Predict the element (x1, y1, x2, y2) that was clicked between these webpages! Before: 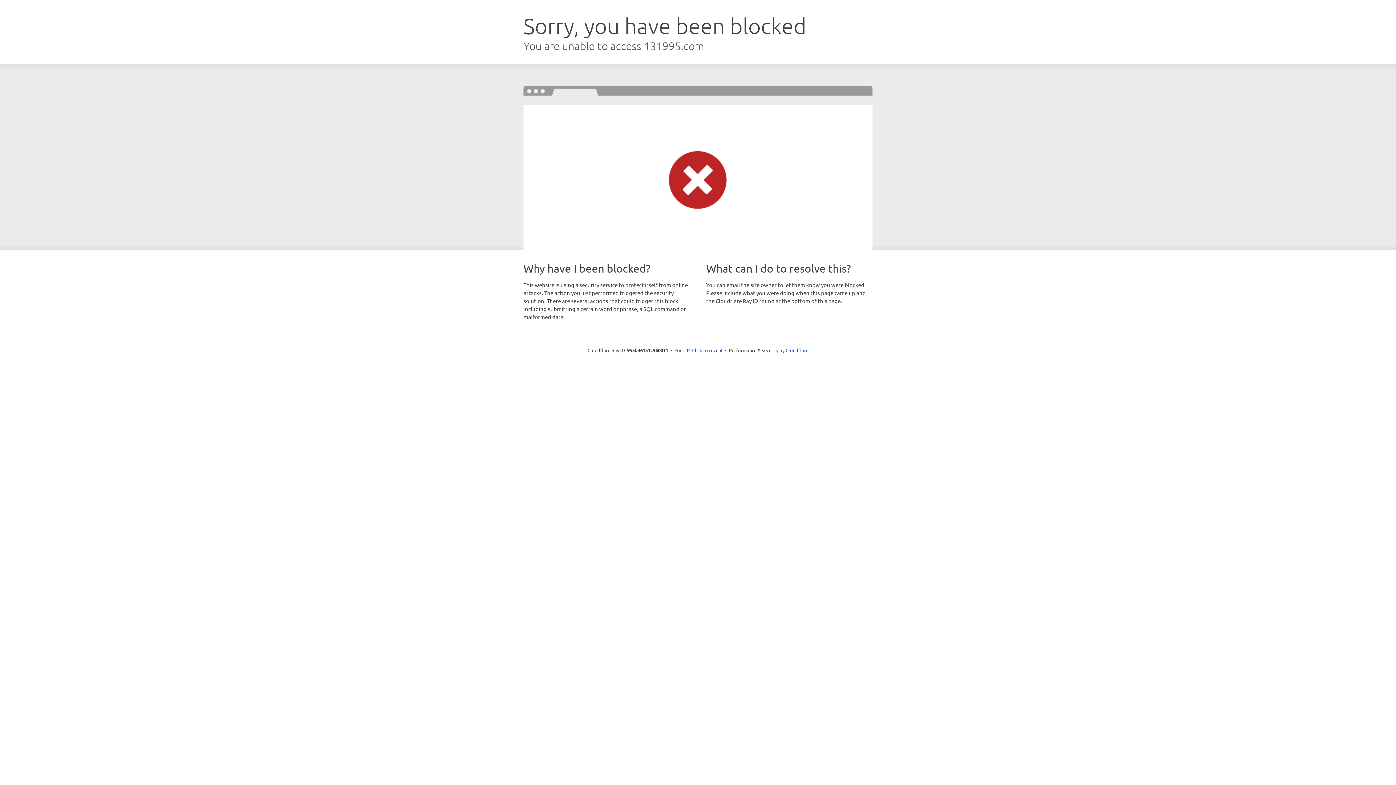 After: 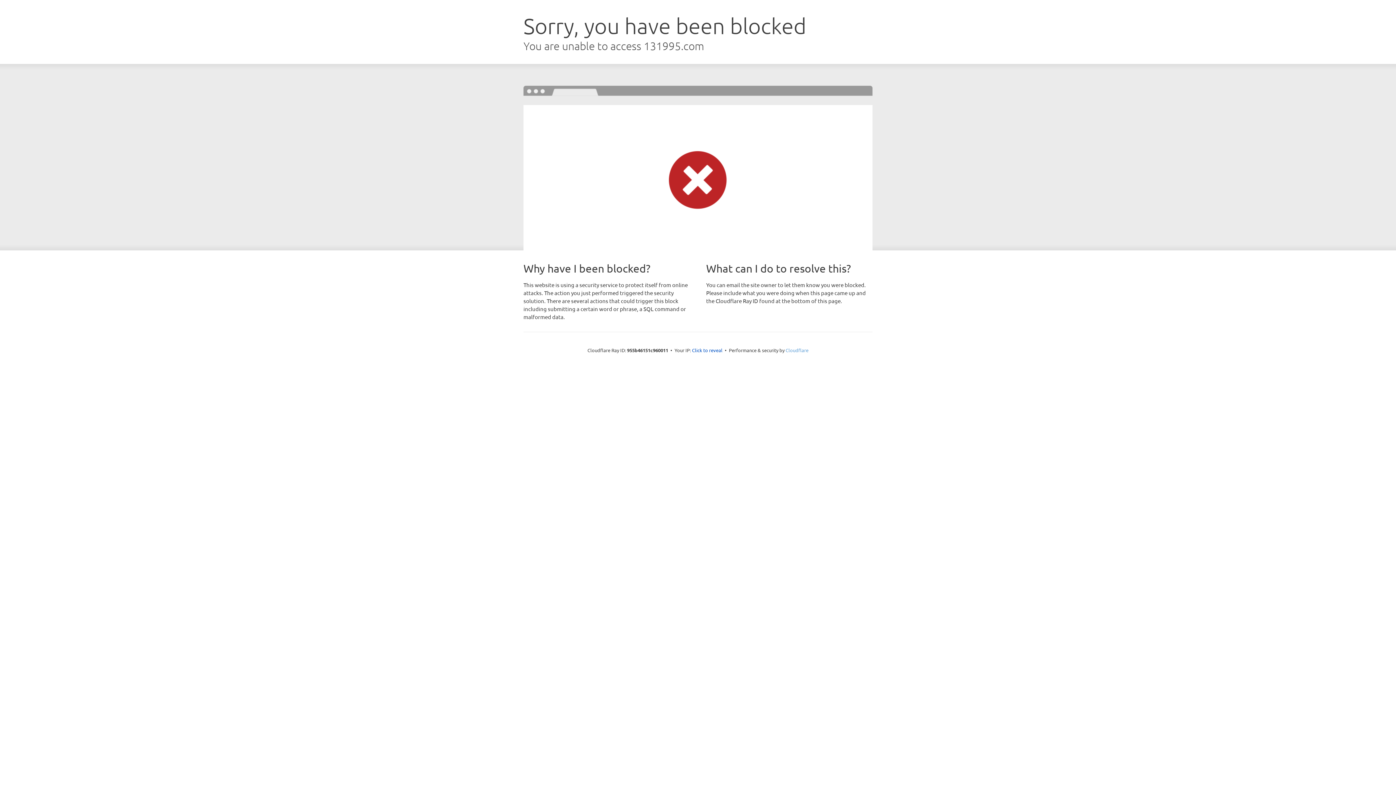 Action: bbox: (785, 347, 808, 353) label: Cloudflare